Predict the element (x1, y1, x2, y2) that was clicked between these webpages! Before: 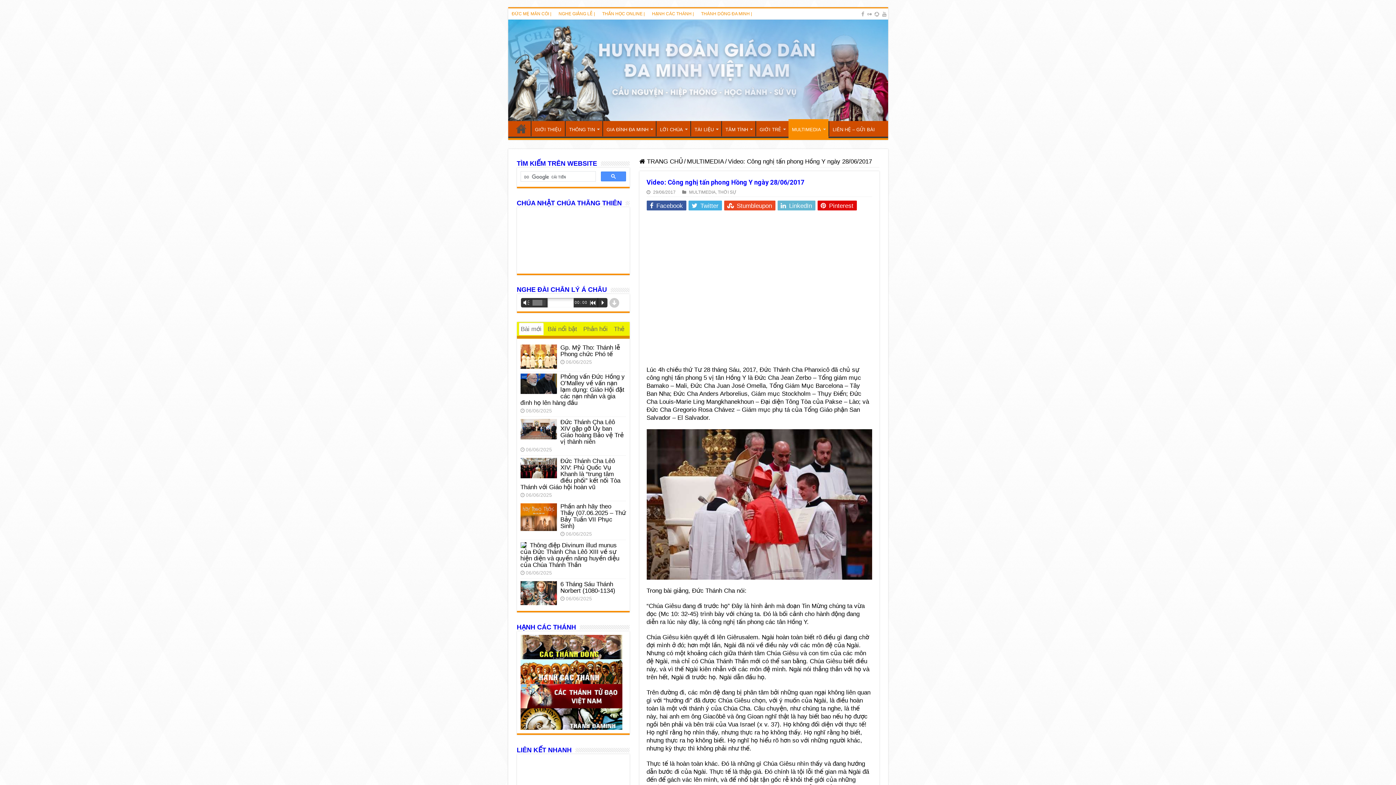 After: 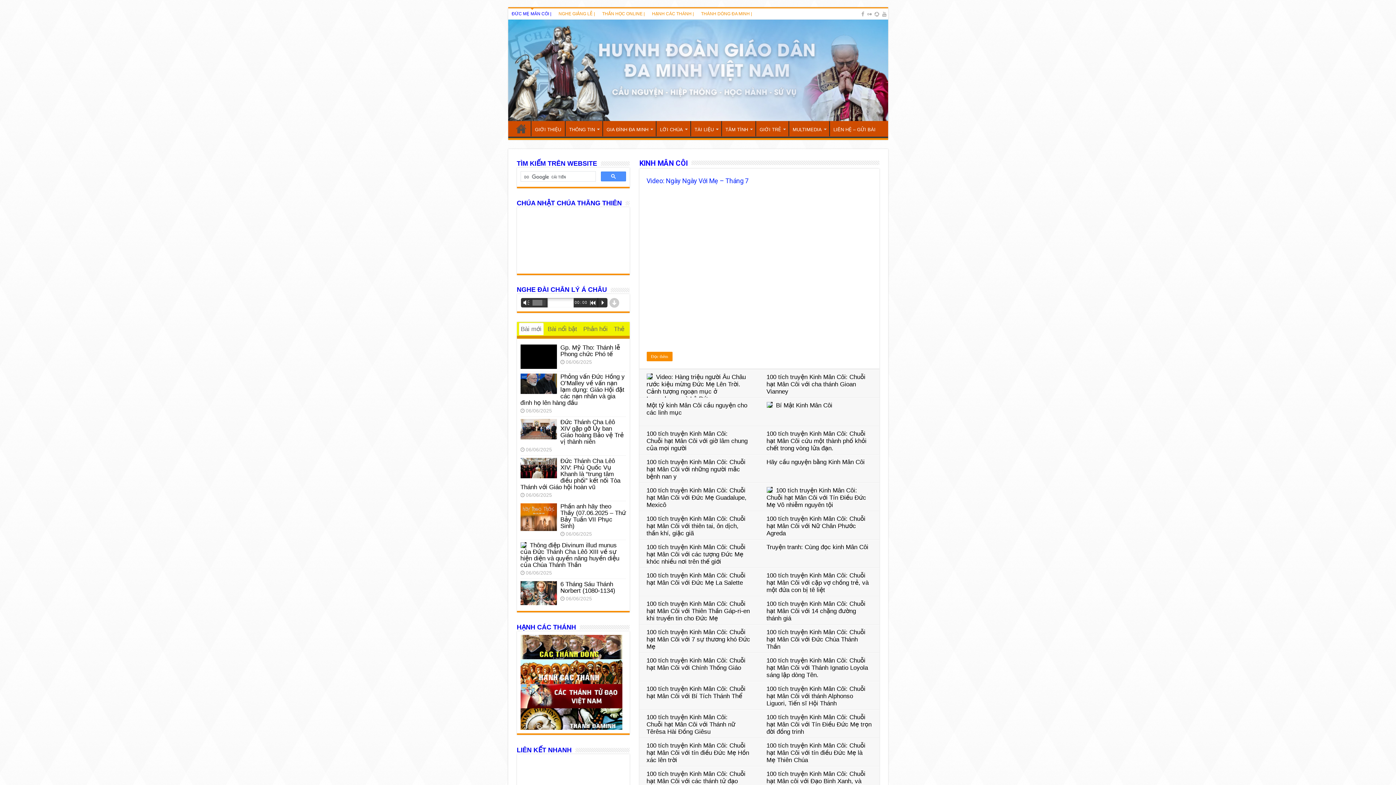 Action: bbox: (508, 8, 555, 19) label: ĐỨC MẸ MÂN CÔI |